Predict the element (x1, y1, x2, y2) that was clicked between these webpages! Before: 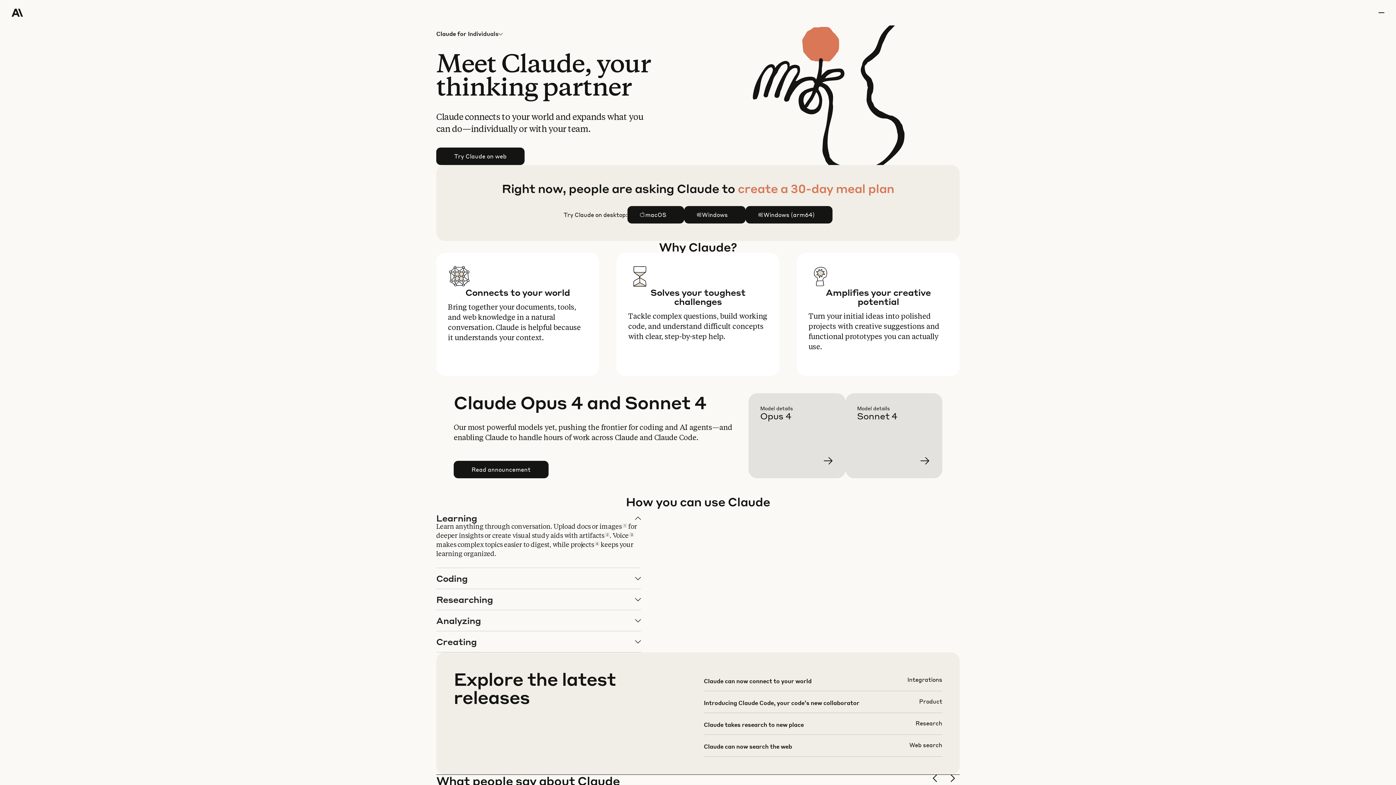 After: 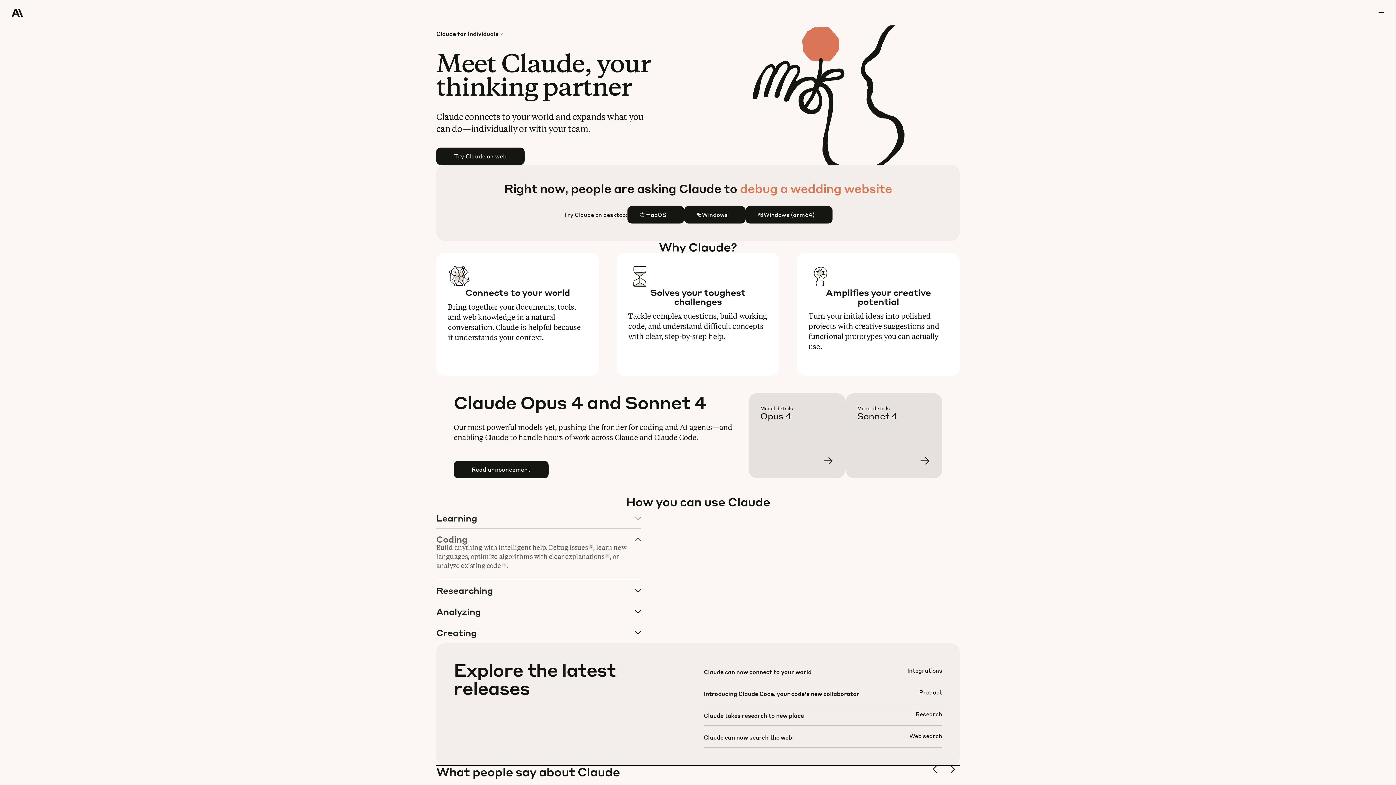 Action: bbox: (436, 568, 640, 589) label: Coding